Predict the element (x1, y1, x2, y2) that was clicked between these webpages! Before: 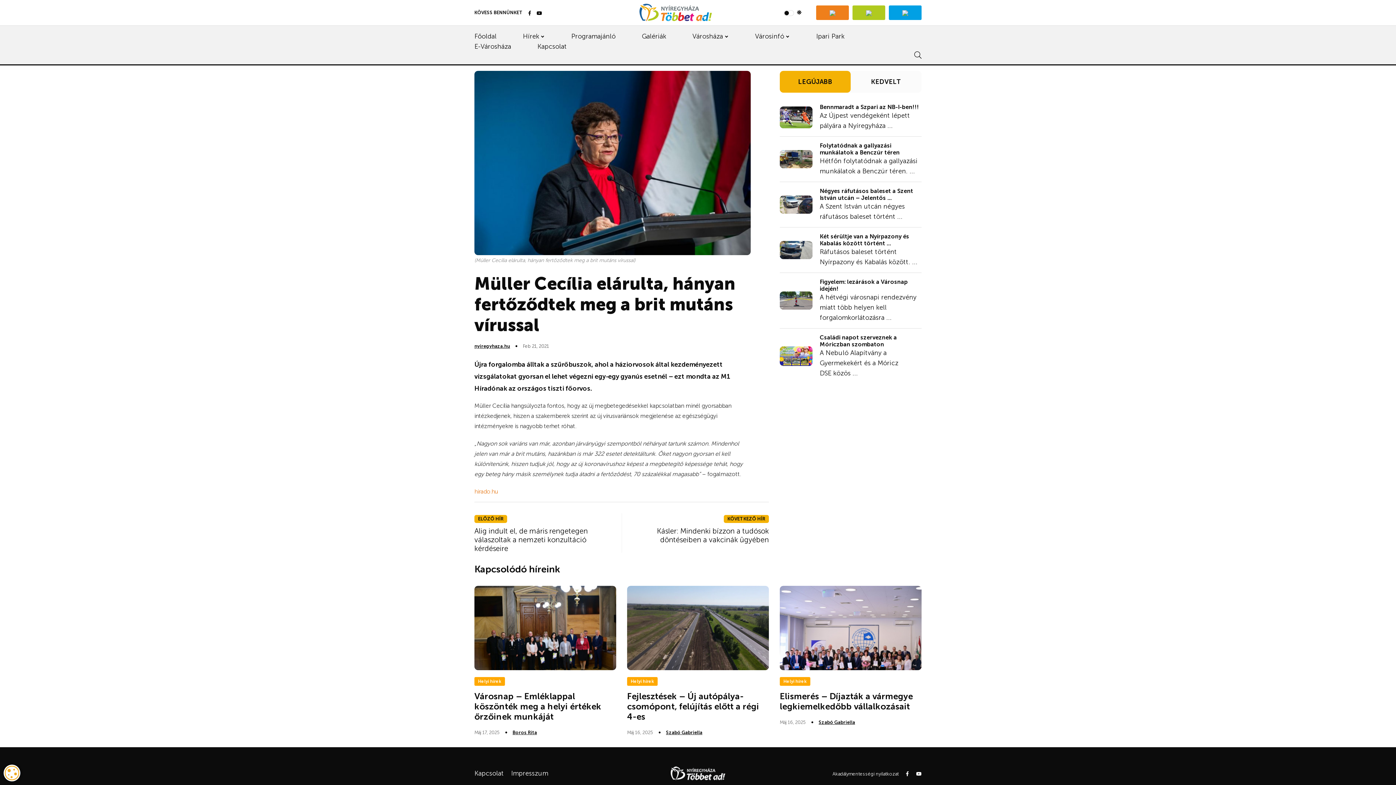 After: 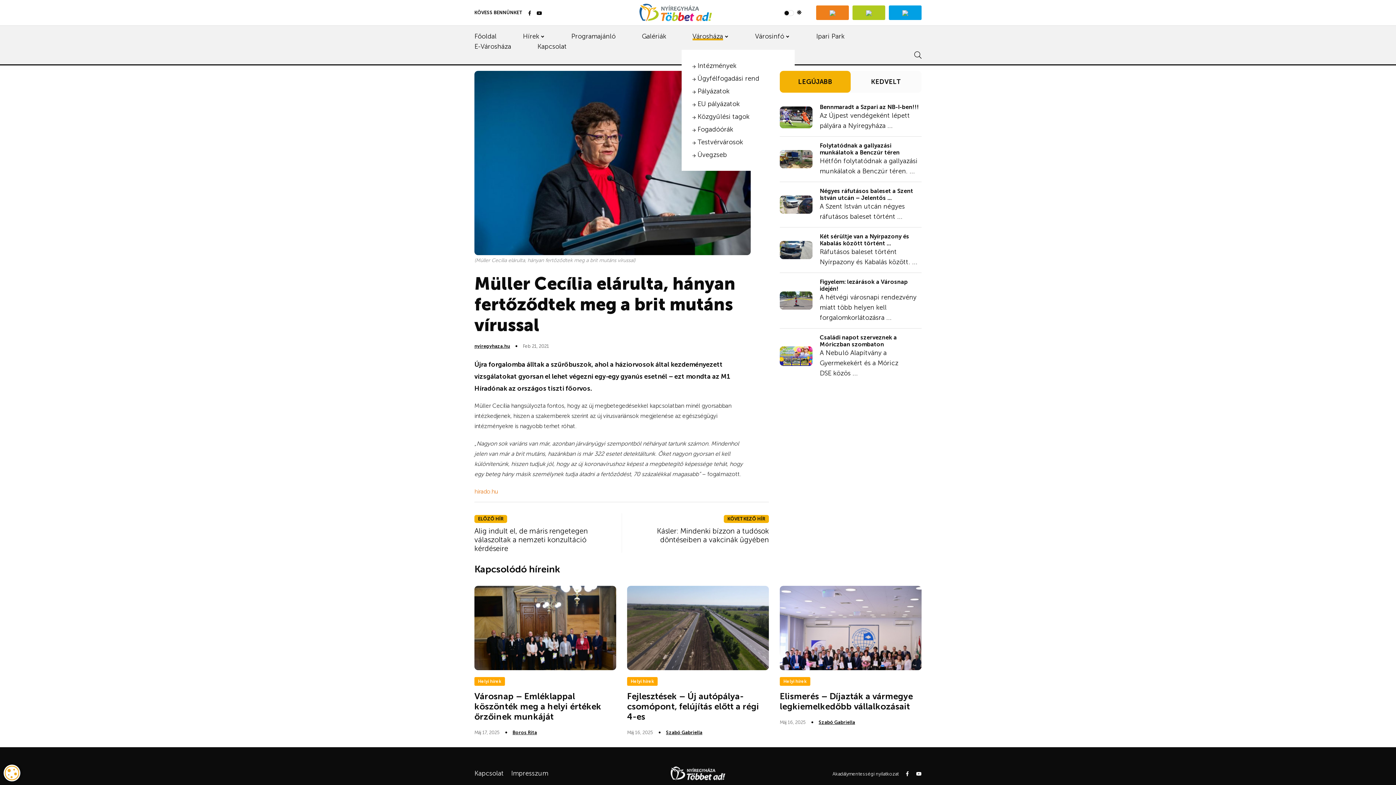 Action: bbox: (692, 31, 723, 41) label: Városháza